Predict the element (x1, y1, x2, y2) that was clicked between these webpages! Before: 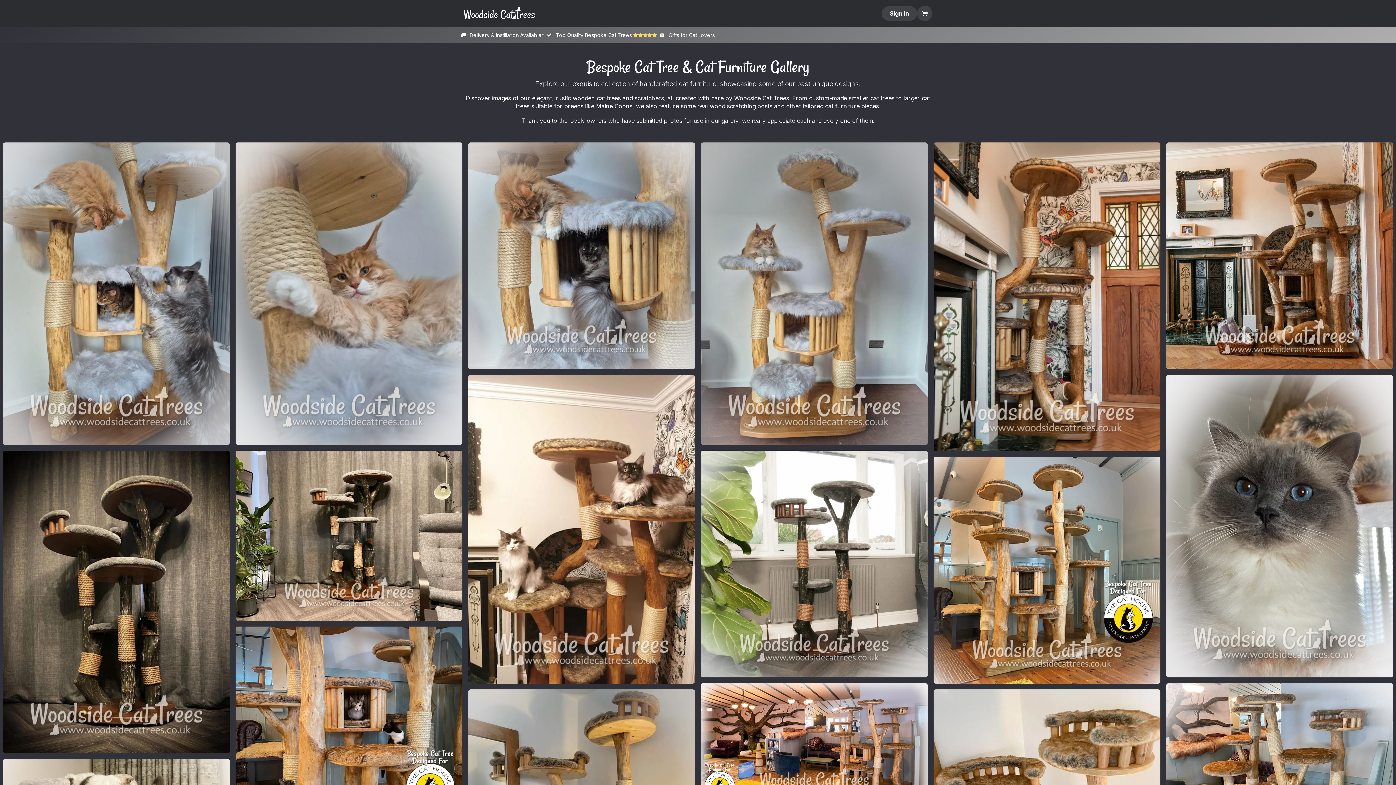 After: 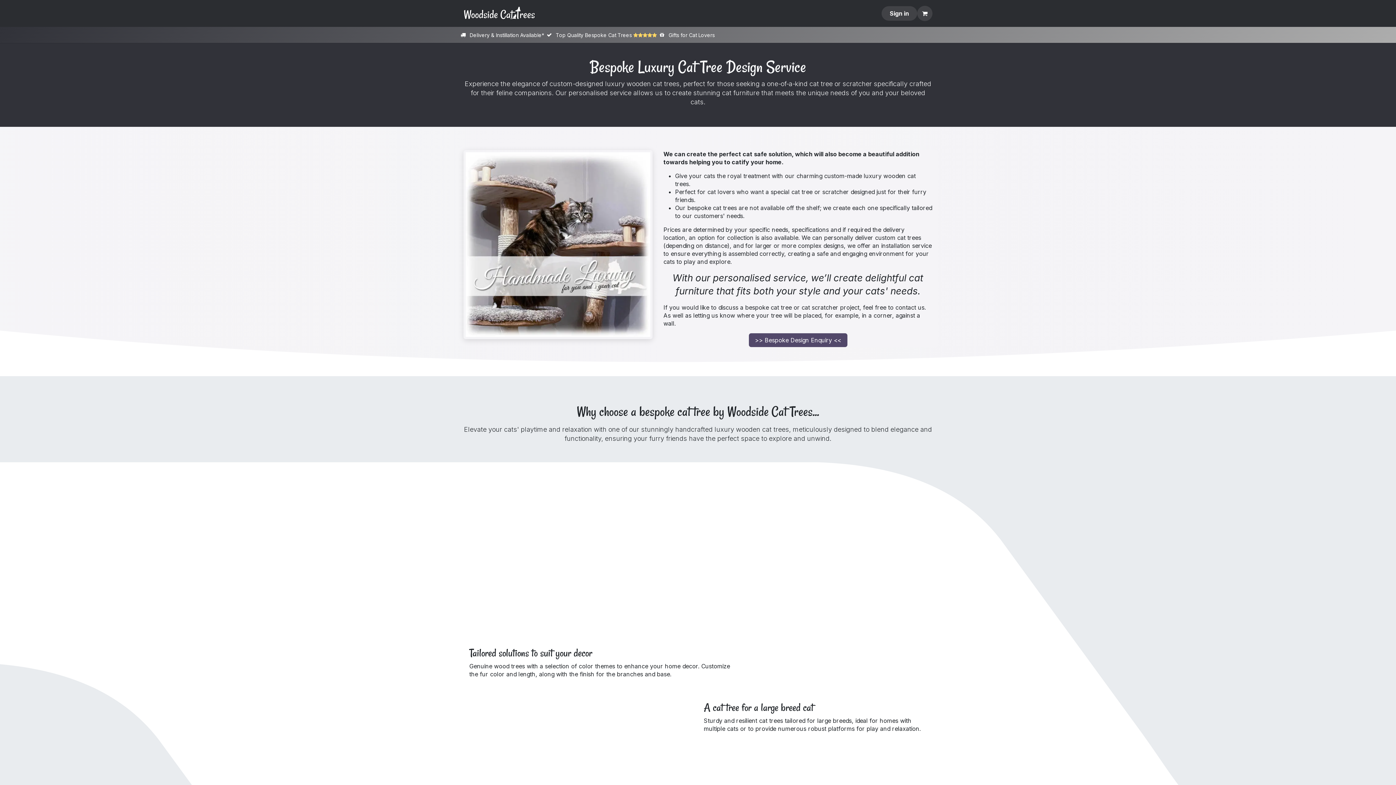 Action: bbox: (668, 6, 709, 20) label: Bespoke